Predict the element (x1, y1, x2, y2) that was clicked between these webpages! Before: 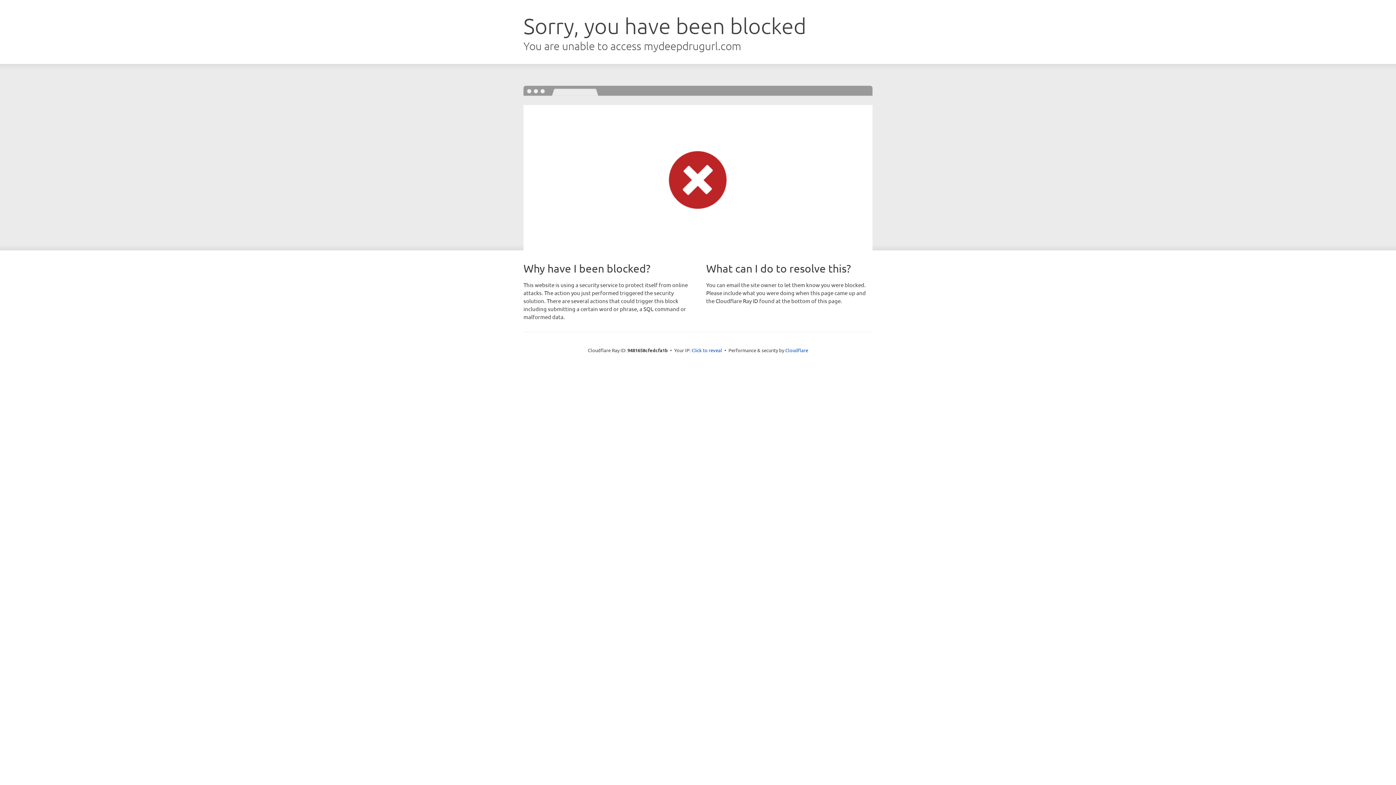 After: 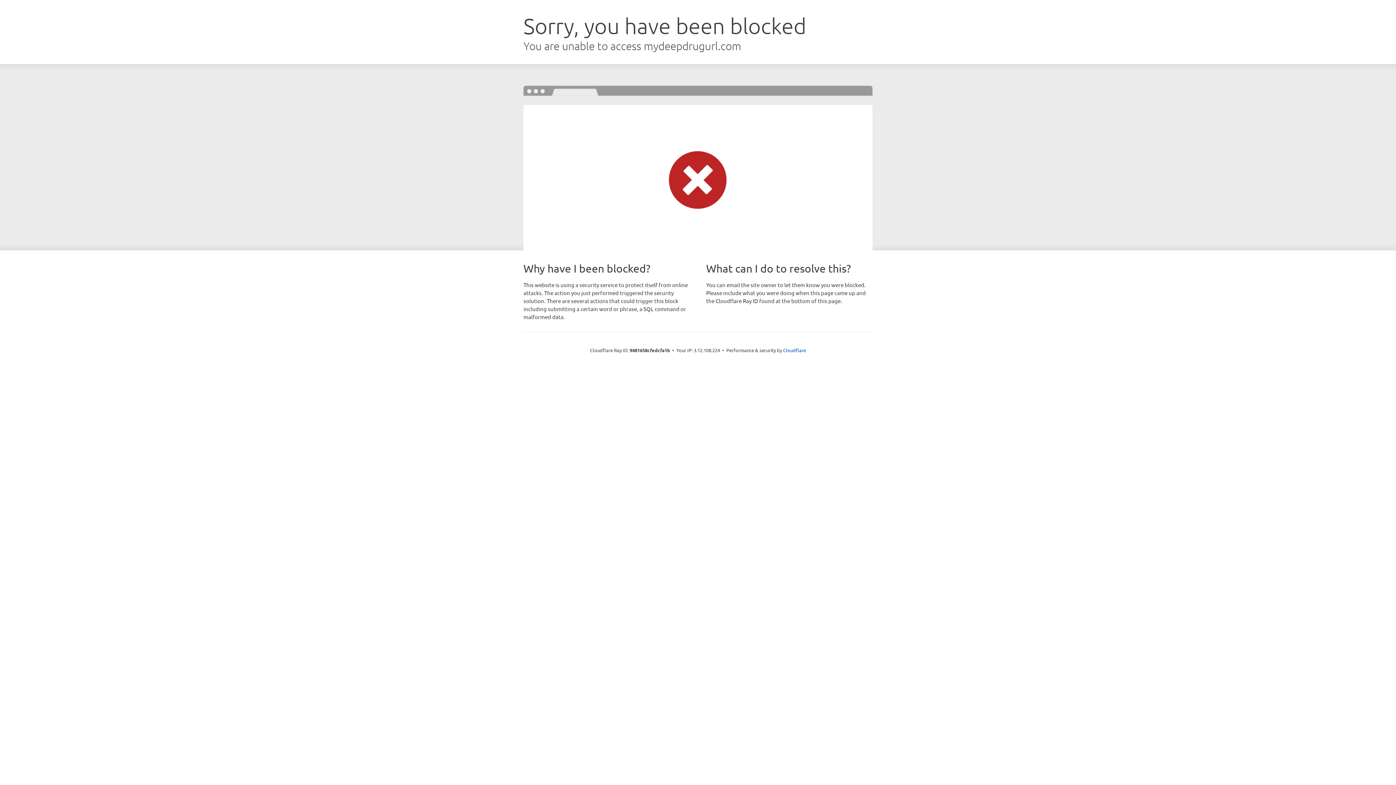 Action: bbox: (691, 346, 722, 353) label: Click to reveal